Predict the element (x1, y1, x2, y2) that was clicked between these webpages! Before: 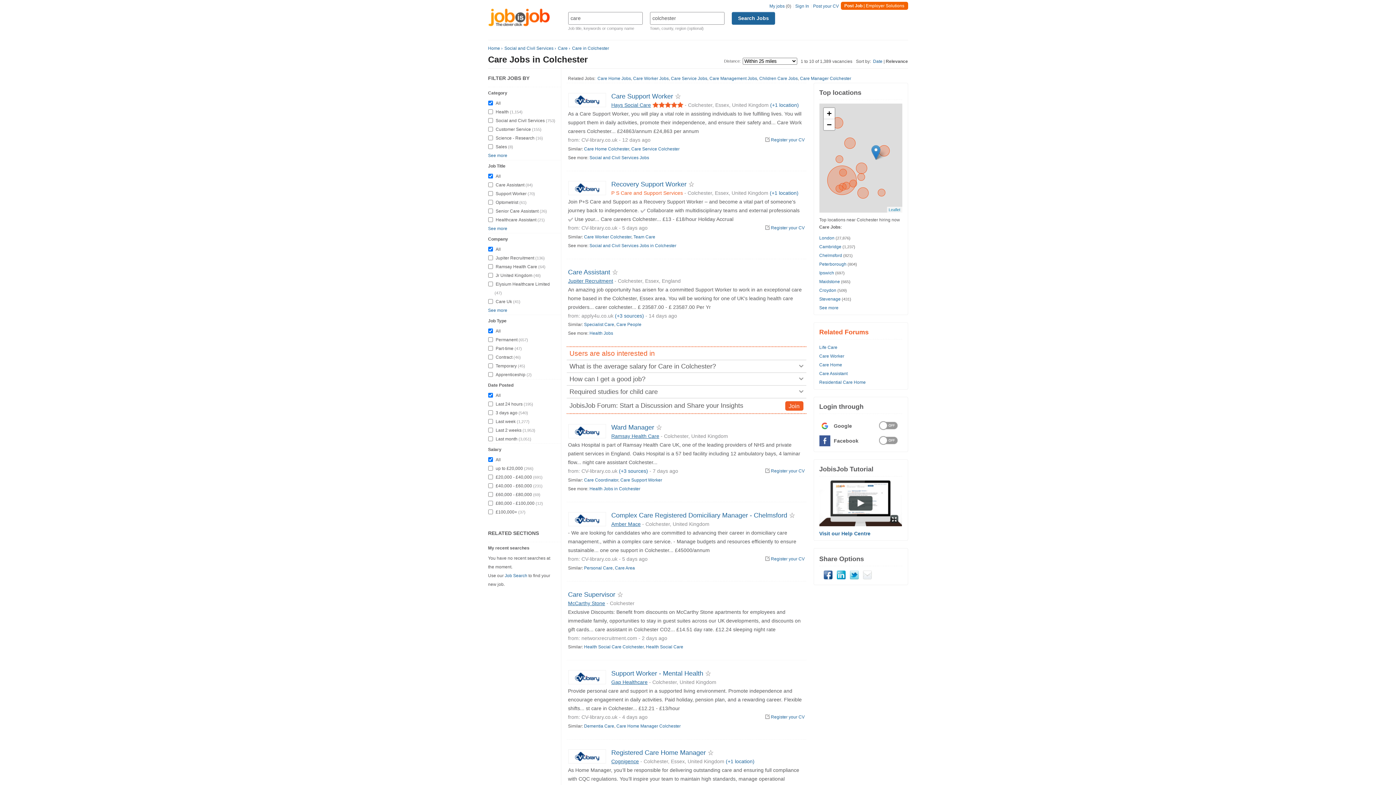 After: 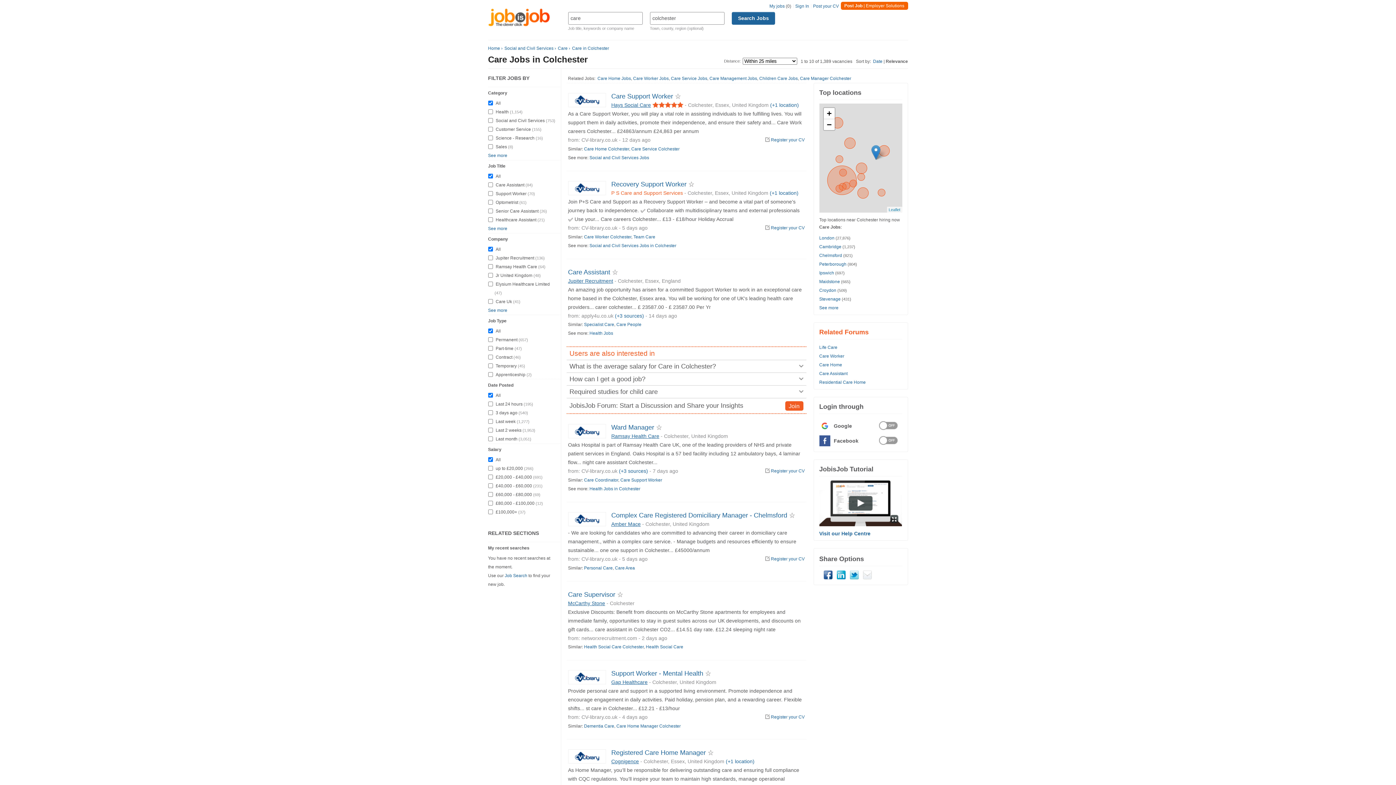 Action: label: JobisJob Forum: Start a Discussion and Share your Insights
Join bbox: (566, 398, 806, 413)